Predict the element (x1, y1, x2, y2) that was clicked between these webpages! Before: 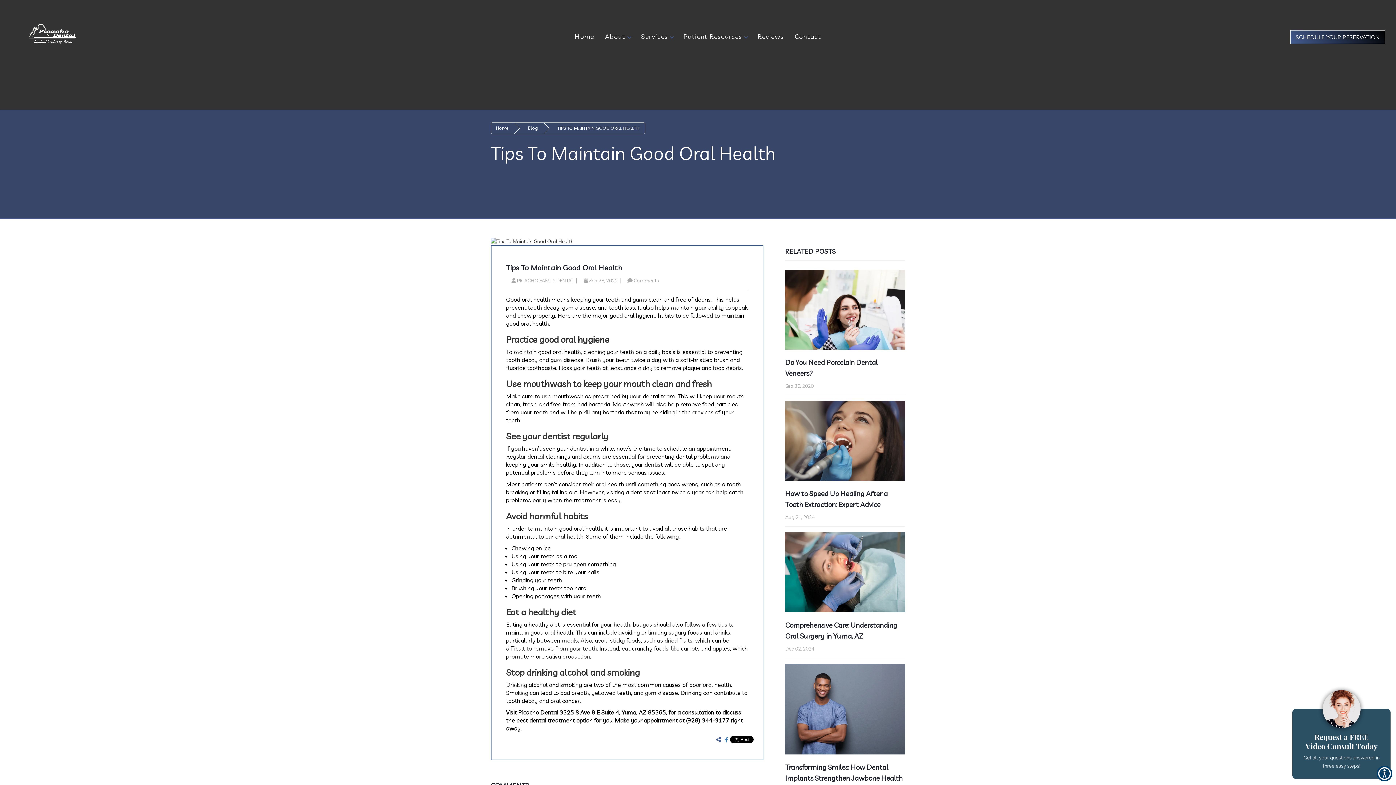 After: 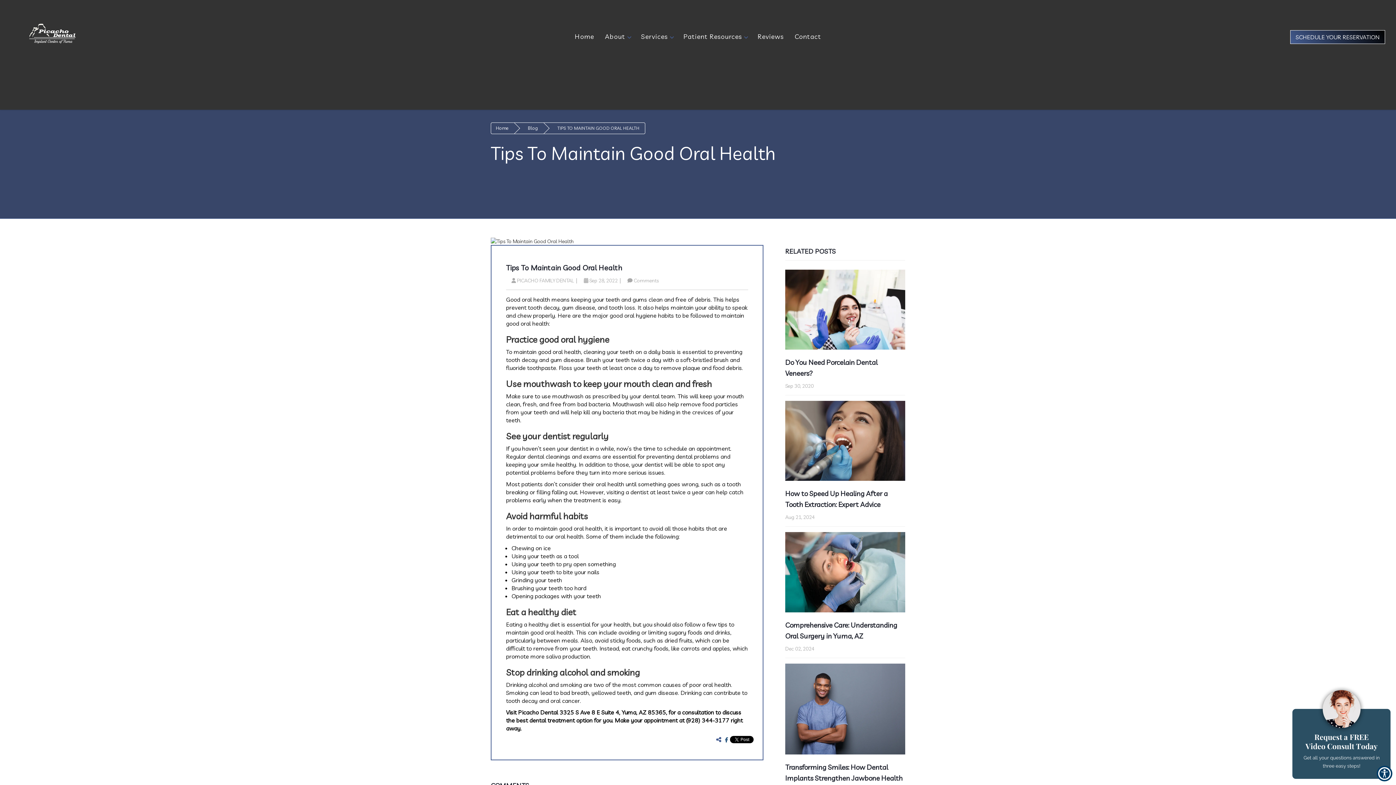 Action: bbox: (725, 737, 728, 743) label: Facebook